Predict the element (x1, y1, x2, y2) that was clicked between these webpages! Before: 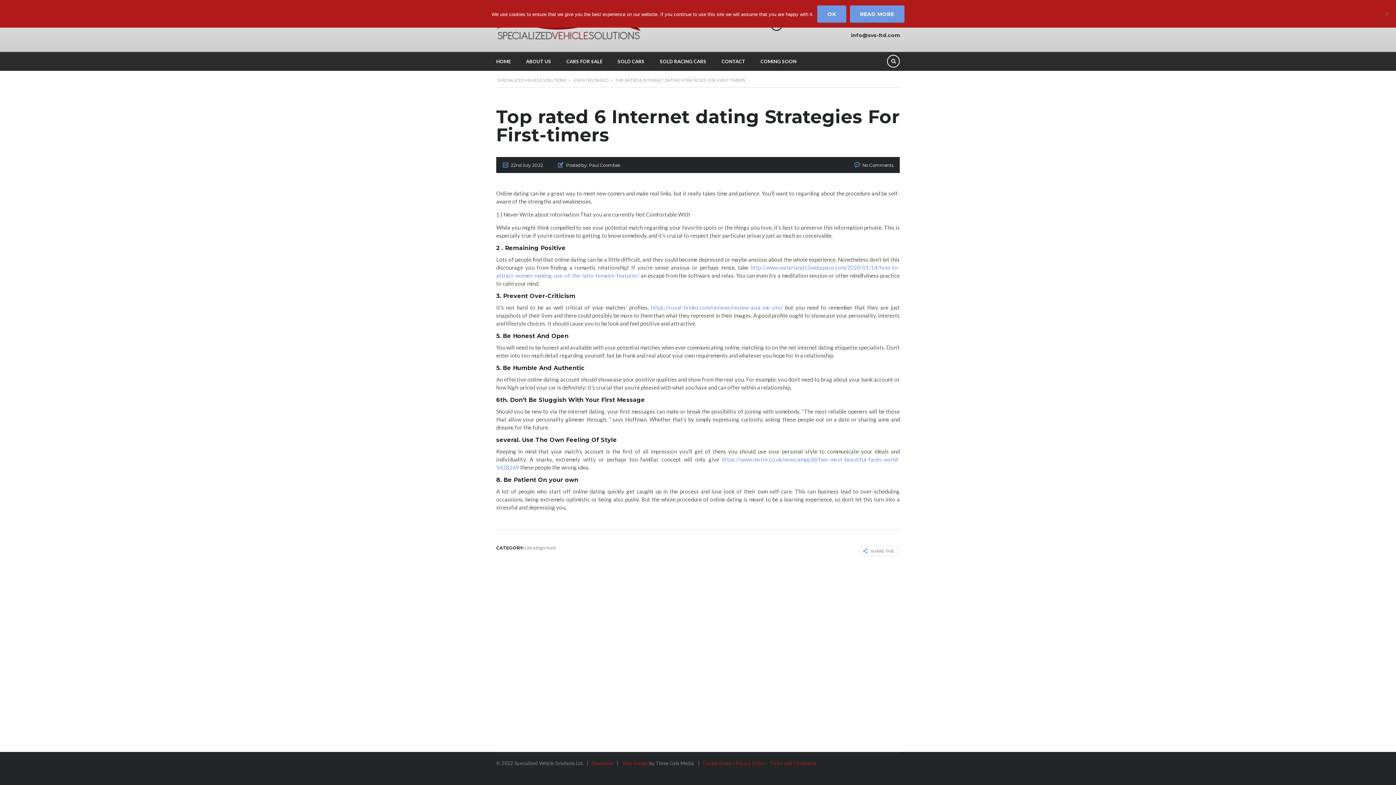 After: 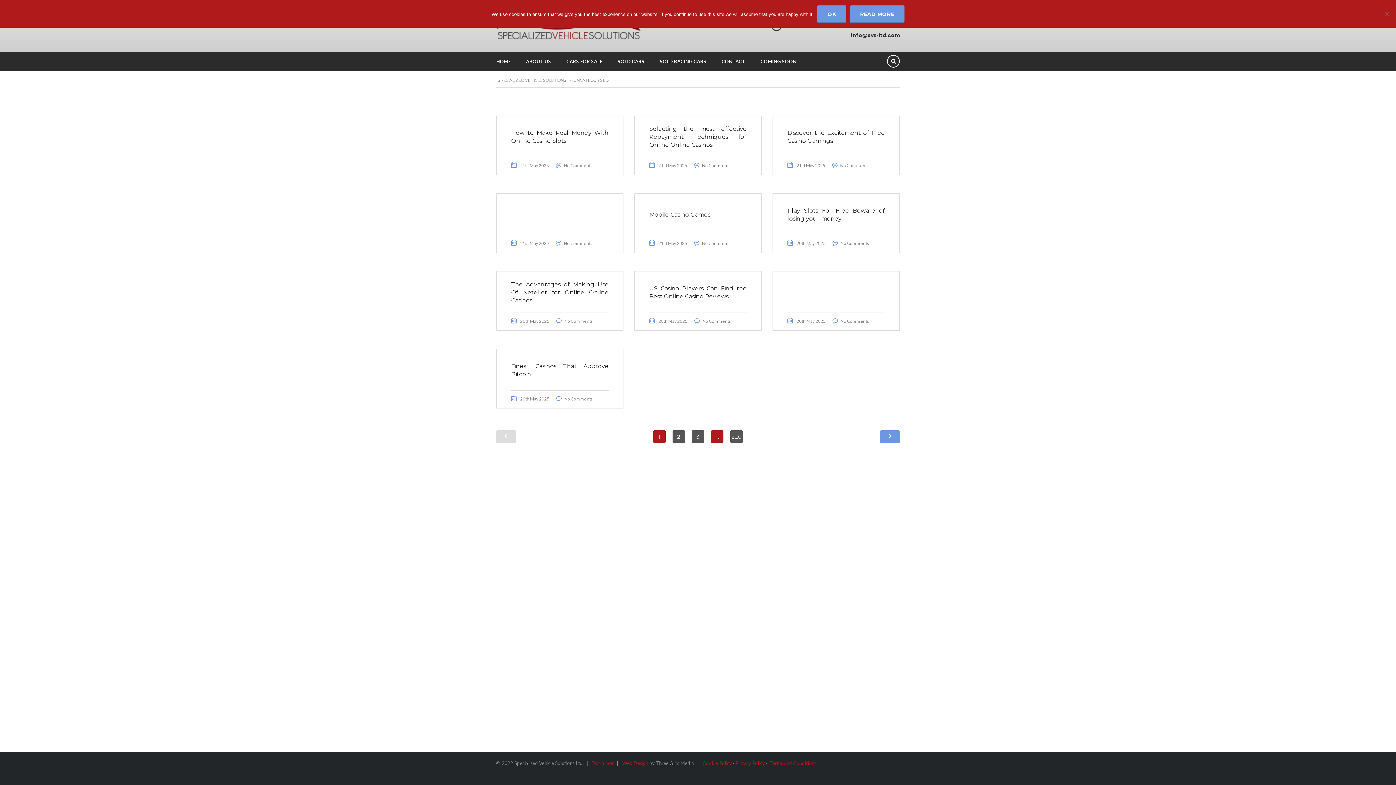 Action: bbox: (573, 77, 608, 82) label: UNCATEGORISED